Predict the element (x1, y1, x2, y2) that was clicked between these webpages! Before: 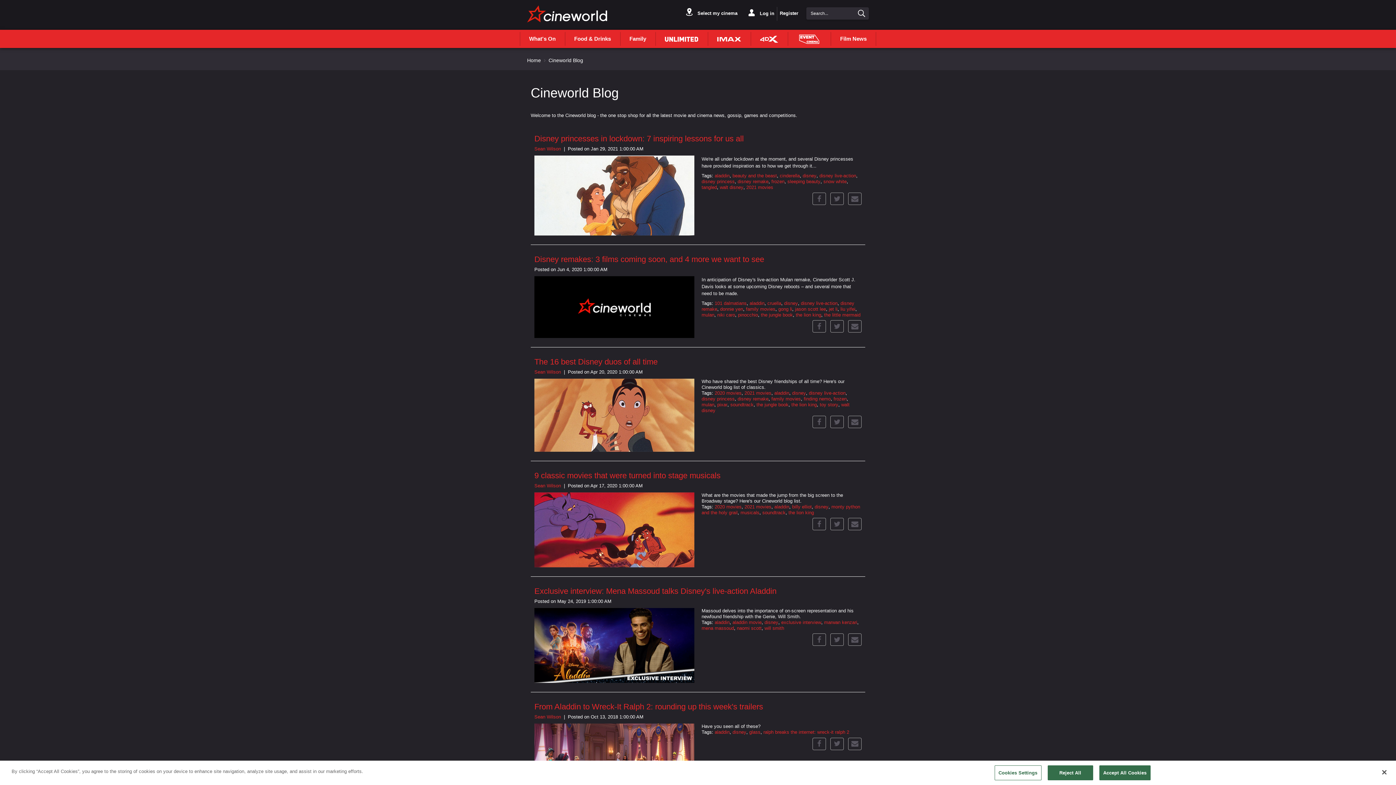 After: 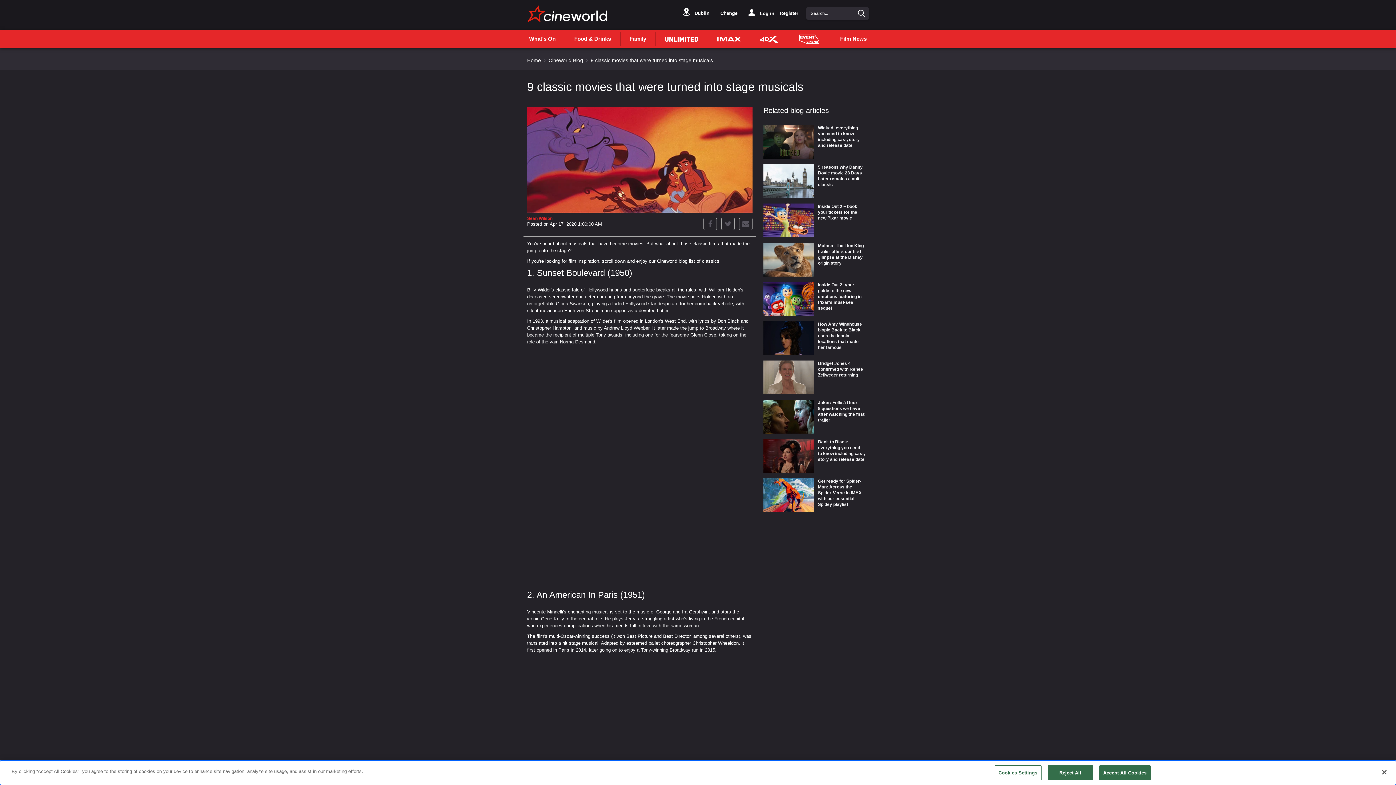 Action: bbox: (534, 471, 720, 480) label: 9 classic movies that were turned into stage musicals